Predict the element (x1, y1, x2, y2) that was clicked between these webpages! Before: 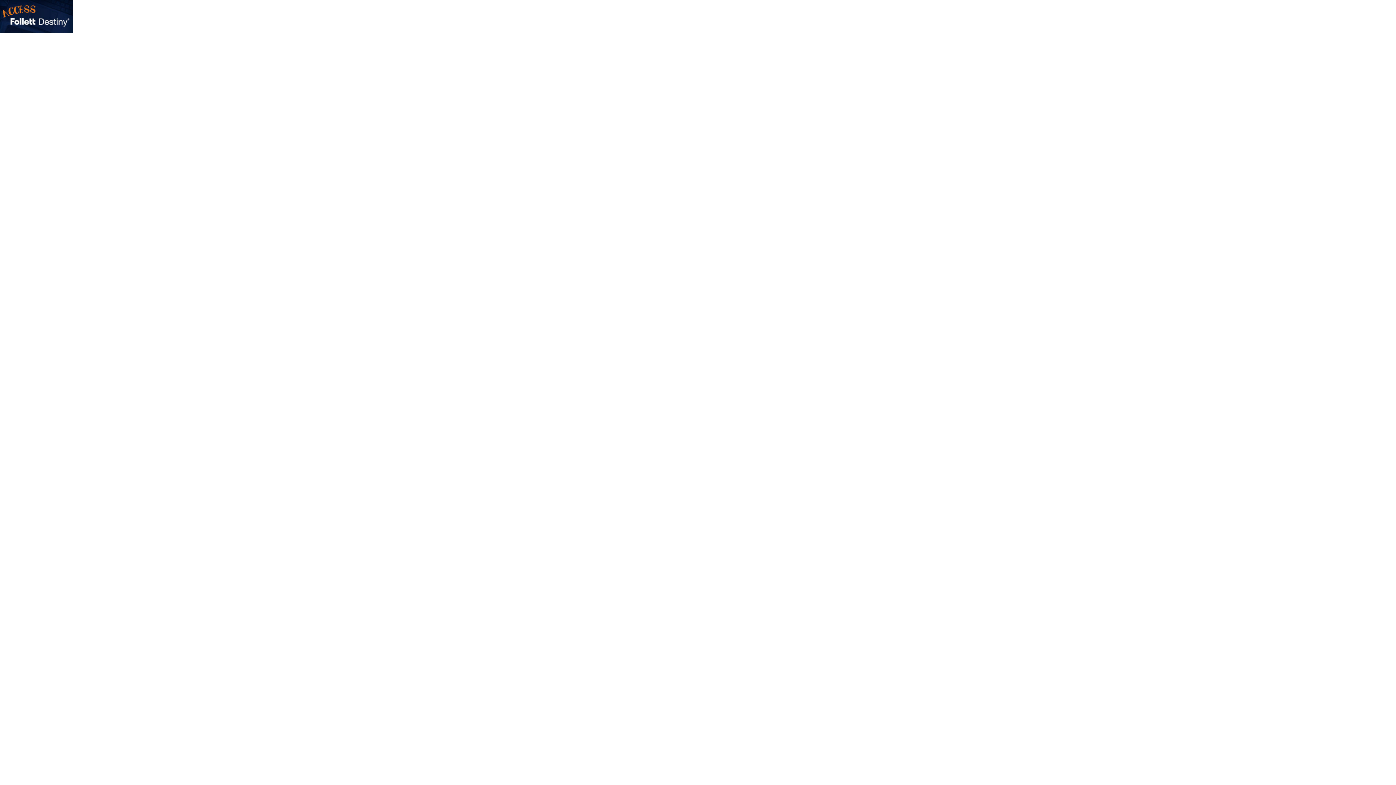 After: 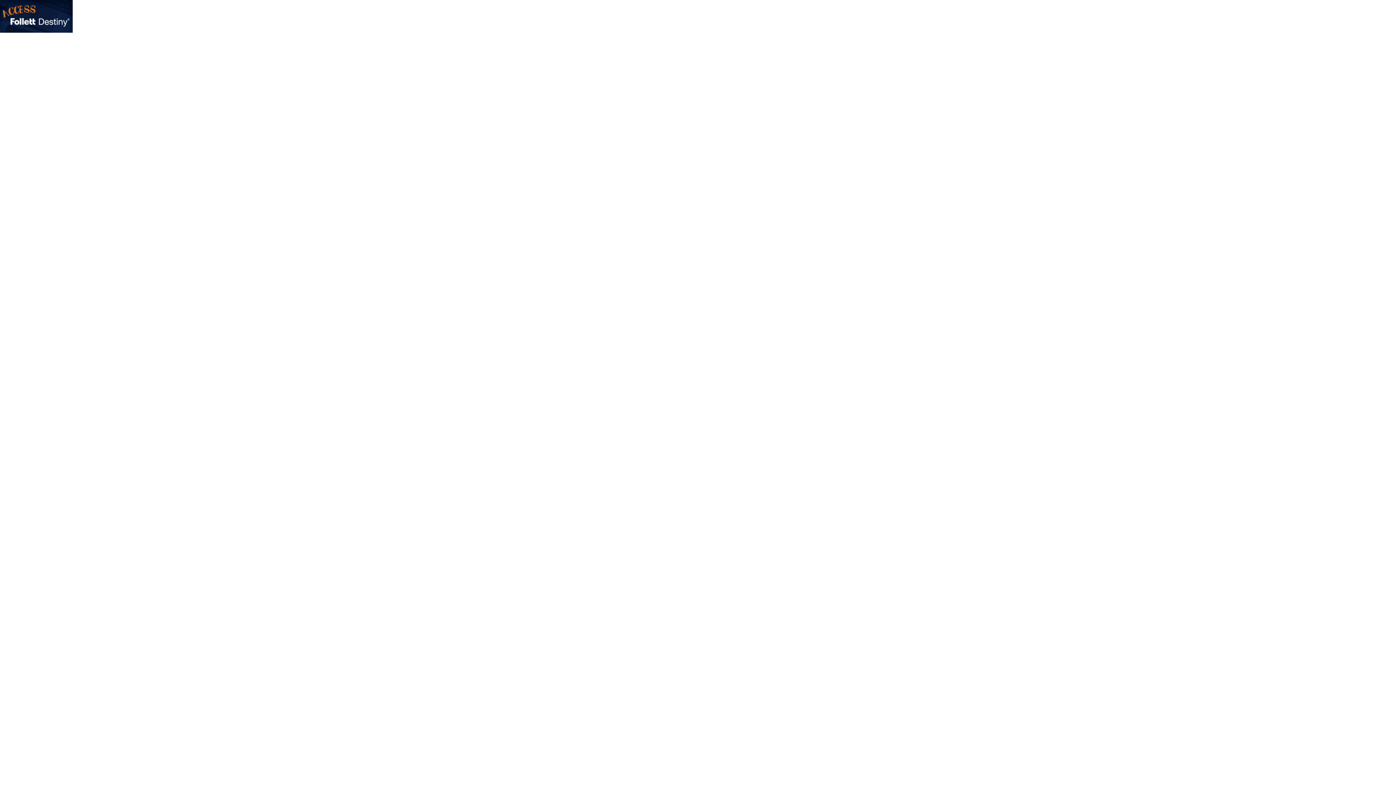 Action: bbox: (0, 27, 72, 33)